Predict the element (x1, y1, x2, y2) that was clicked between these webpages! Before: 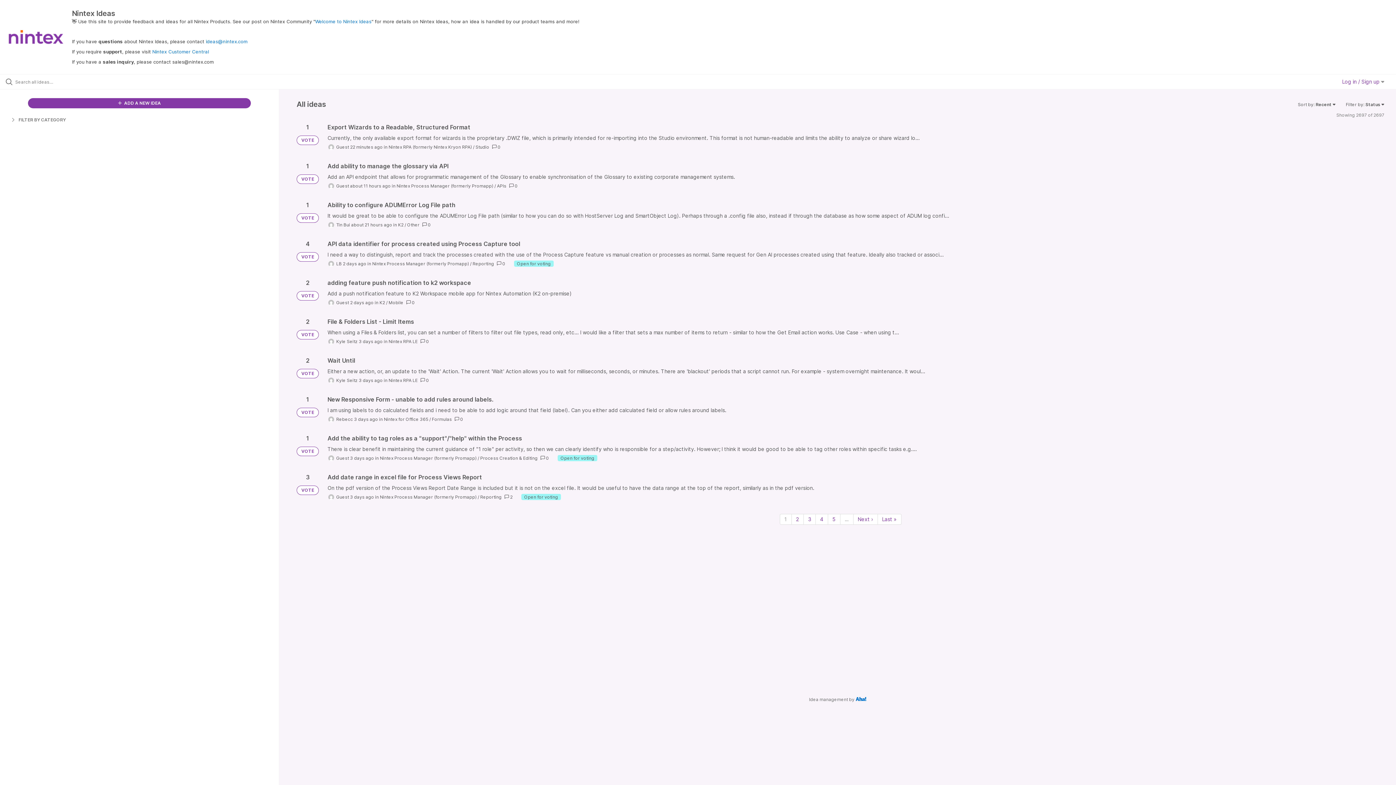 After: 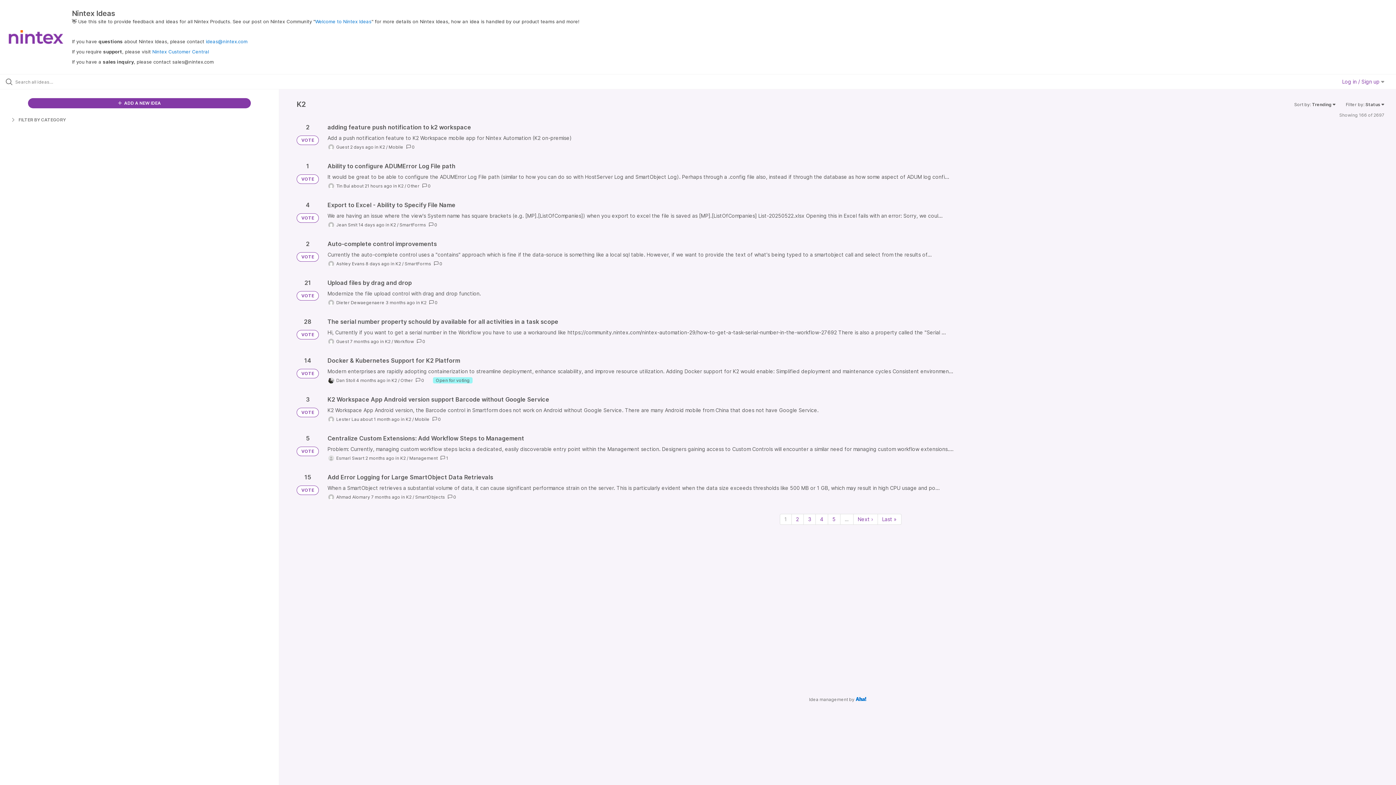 Action: bbox: (398, 222, 403, 227) label: K2